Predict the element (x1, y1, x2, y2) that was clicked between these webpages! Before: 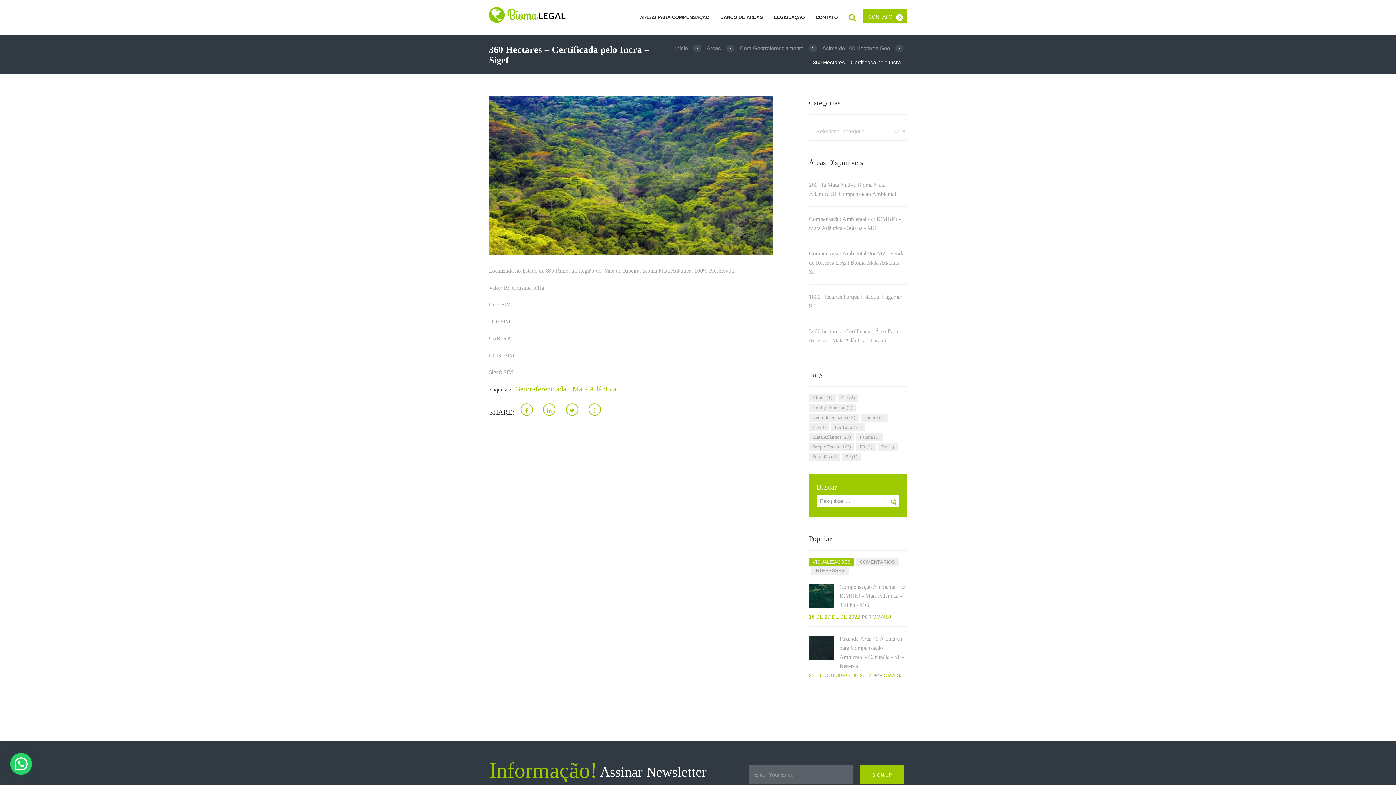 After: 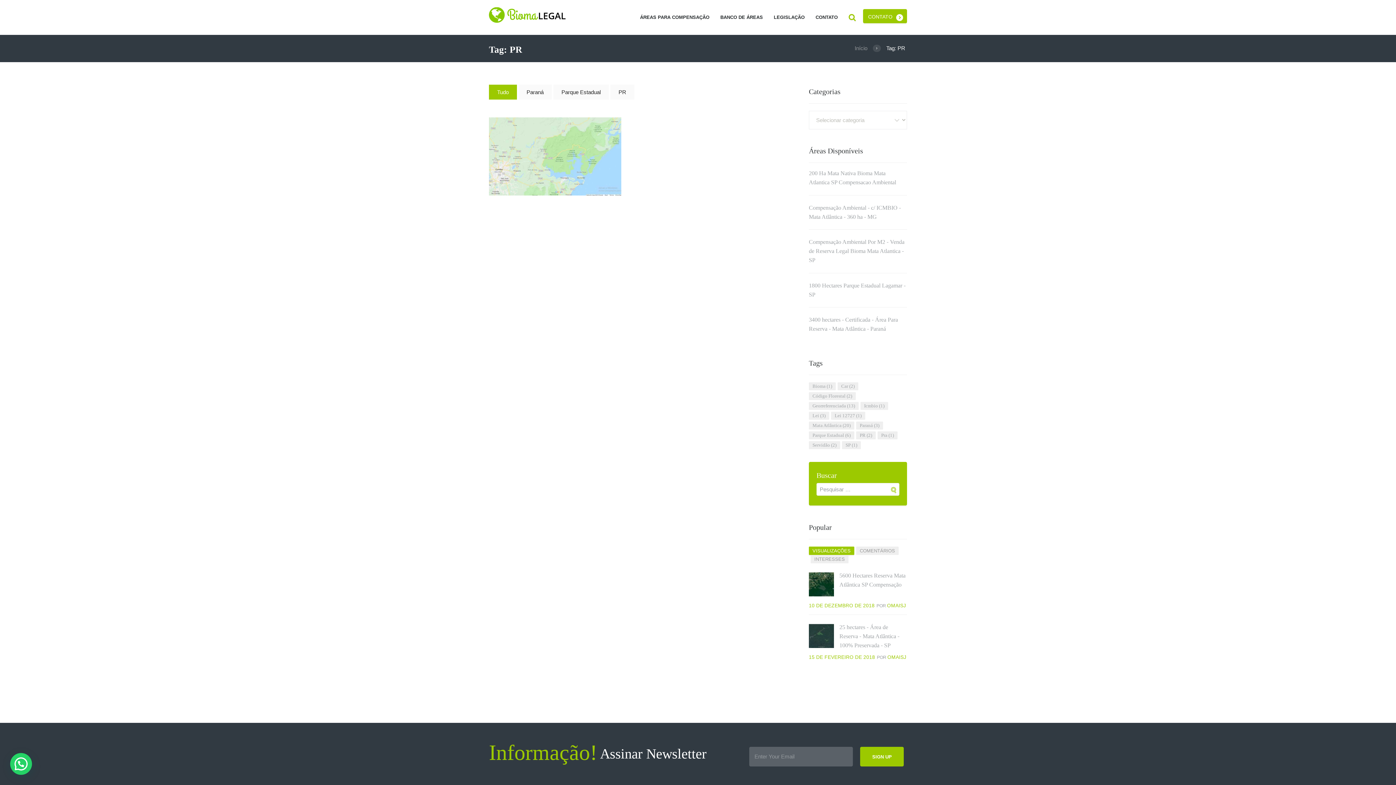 Action: label: PR (2 itens) bbox: (856, 443, 876, 451)